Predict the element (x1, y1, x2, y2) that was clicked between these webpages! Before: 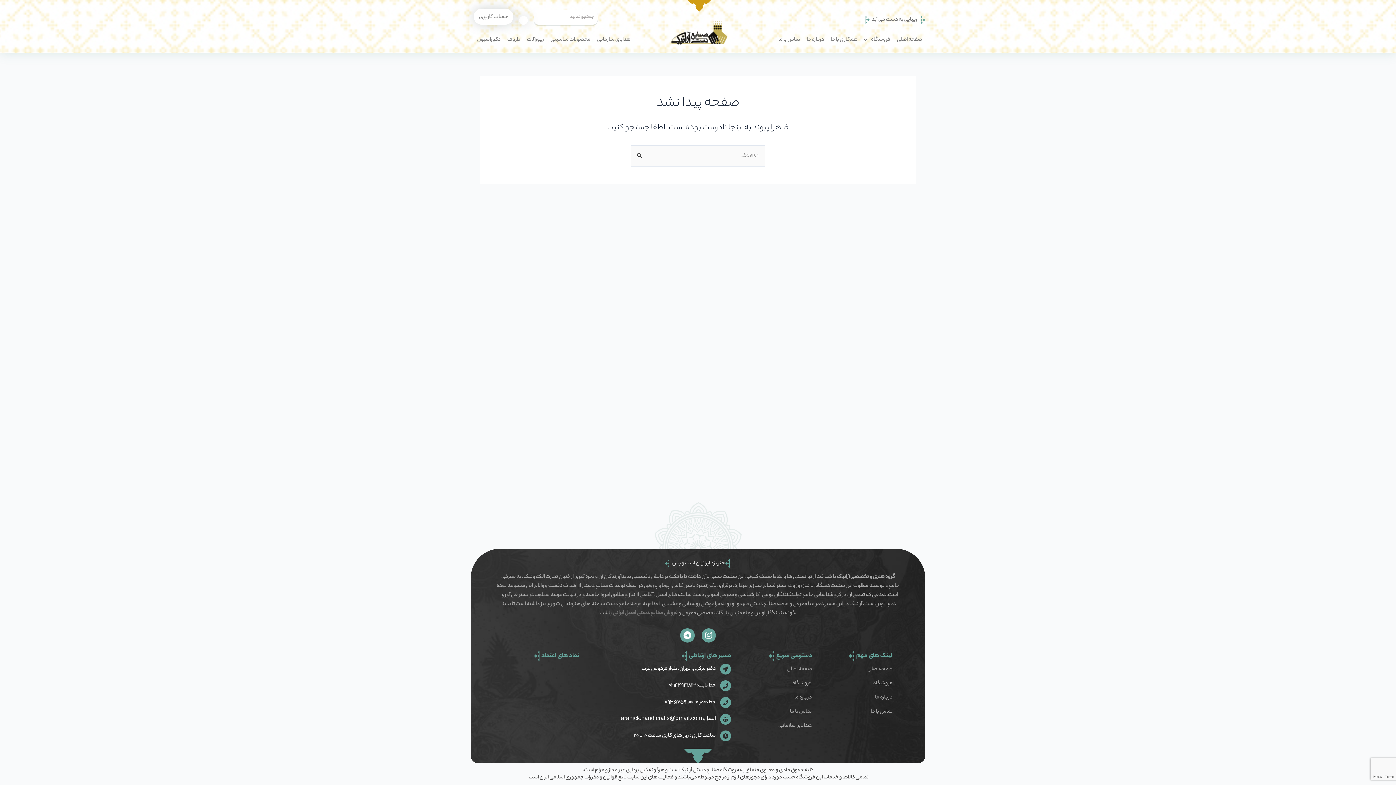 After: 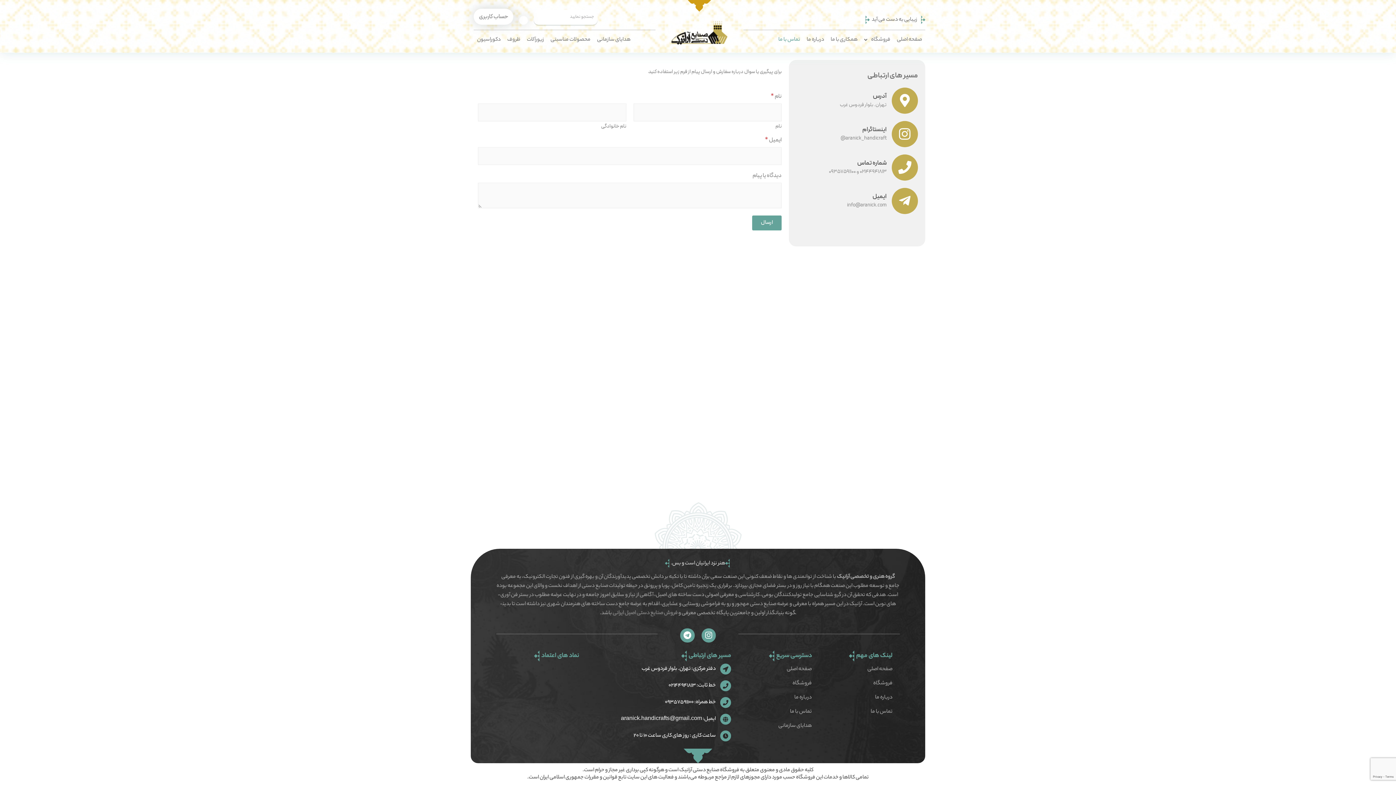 Action: label: تماس با ما bbox: (745, 708, 812, 717)